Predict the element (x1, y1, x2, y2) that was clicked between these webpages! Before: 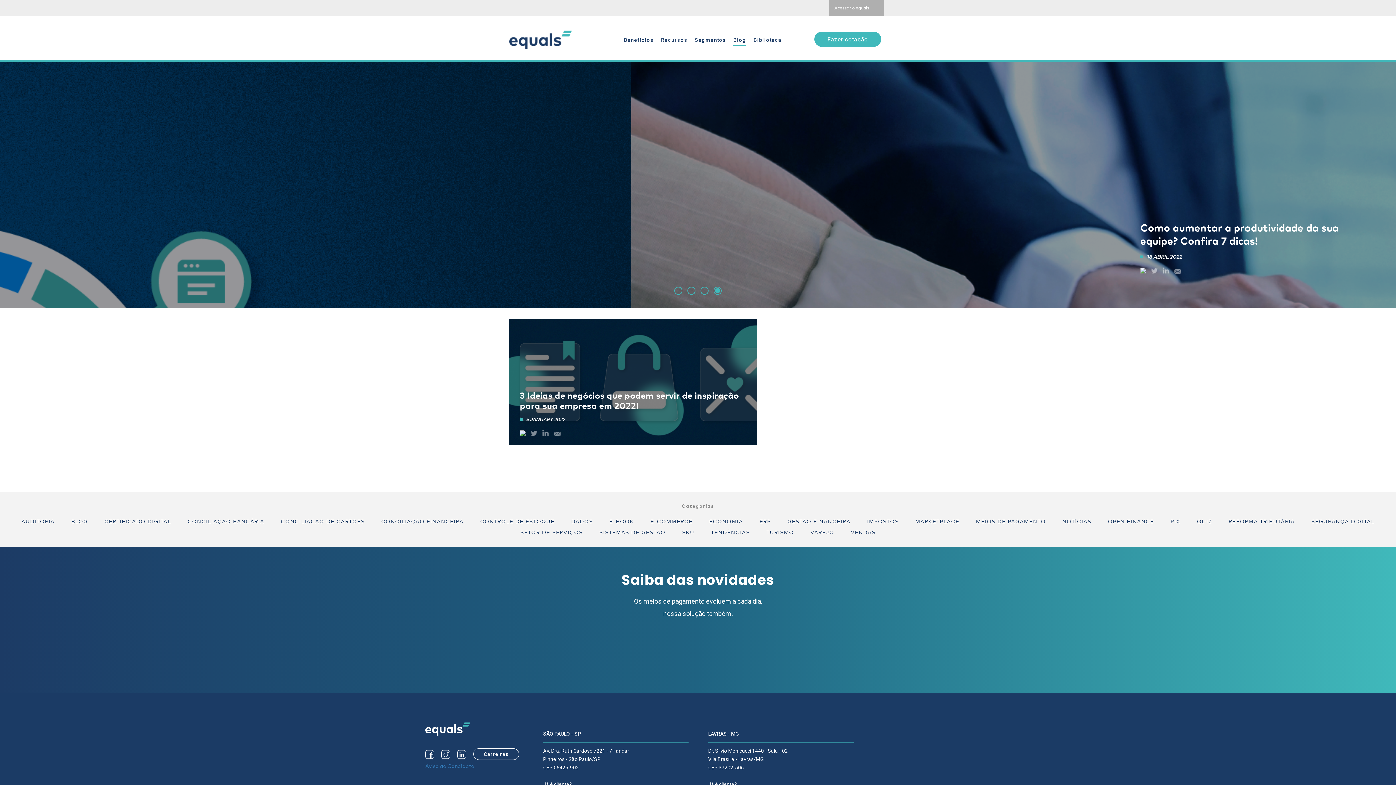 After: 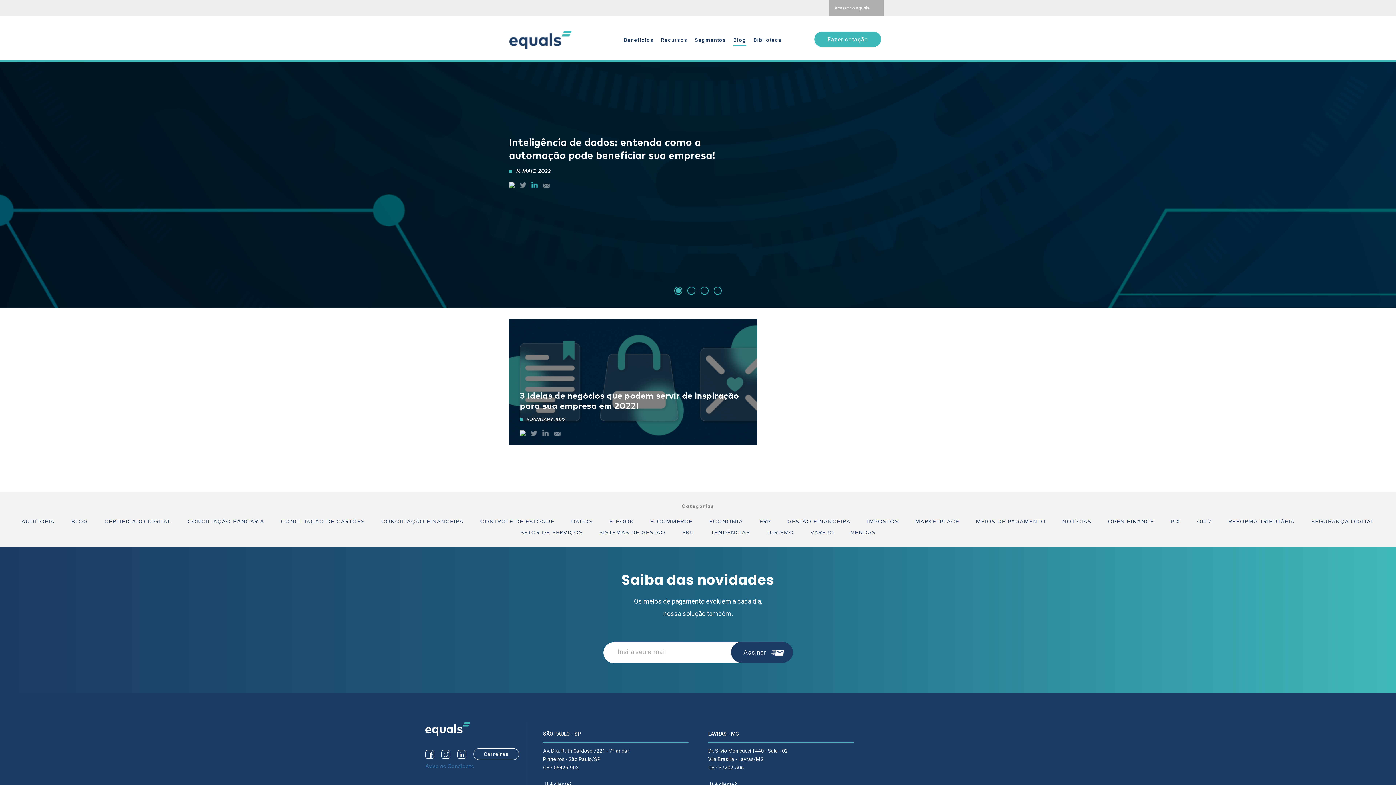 Action: bbox: (531, 267, 538, 273)